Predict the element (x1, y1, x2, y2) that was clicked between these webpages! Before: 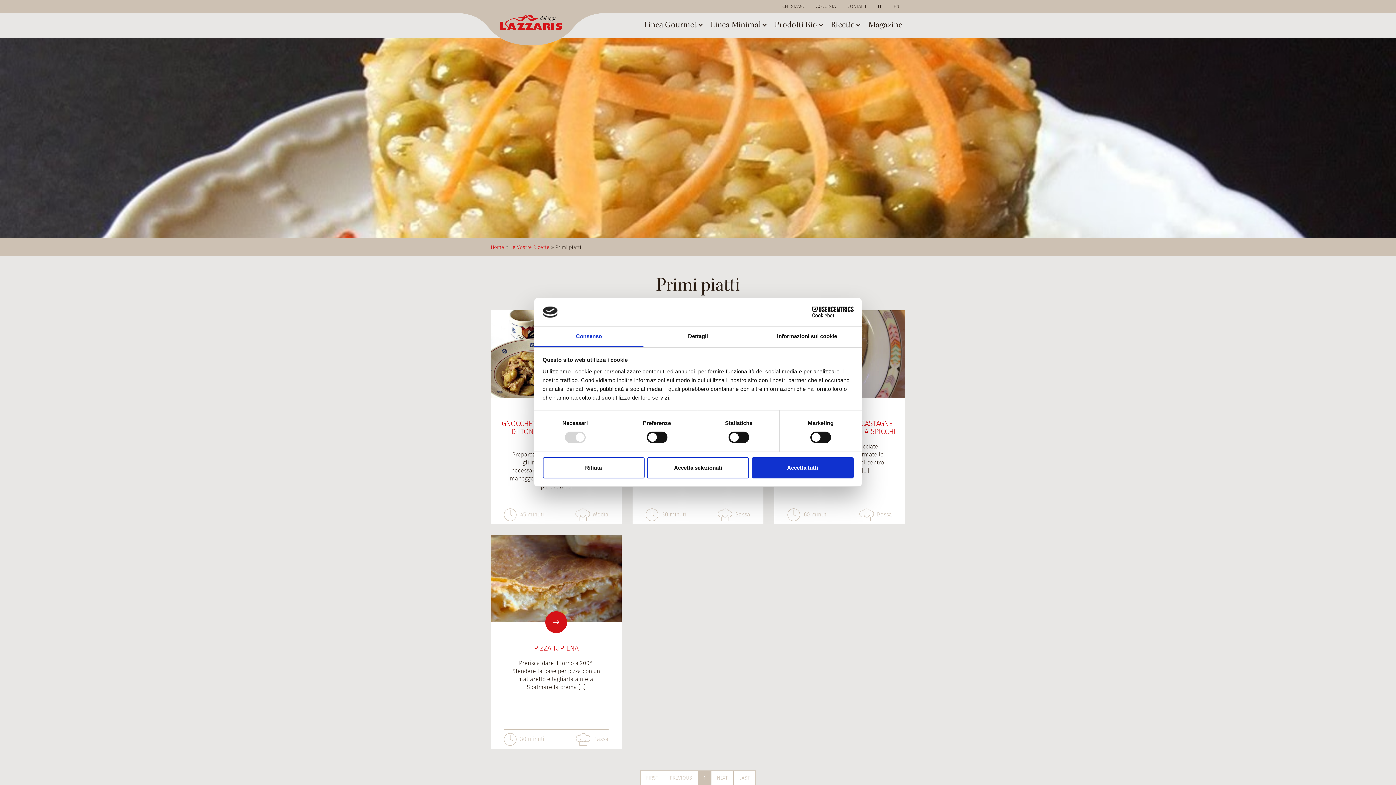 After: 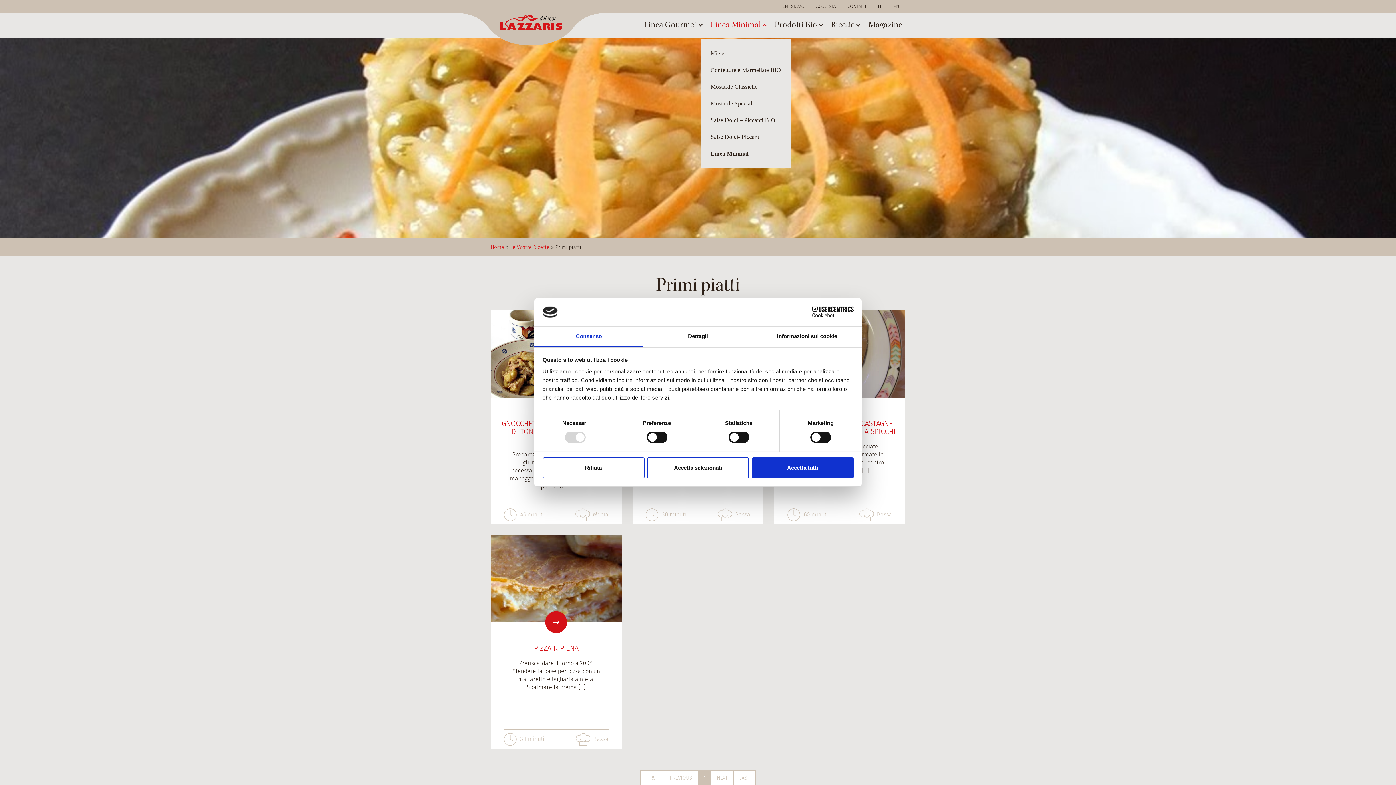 Action: bbox: (710, 14, 768, 35) label: Linea Minimal